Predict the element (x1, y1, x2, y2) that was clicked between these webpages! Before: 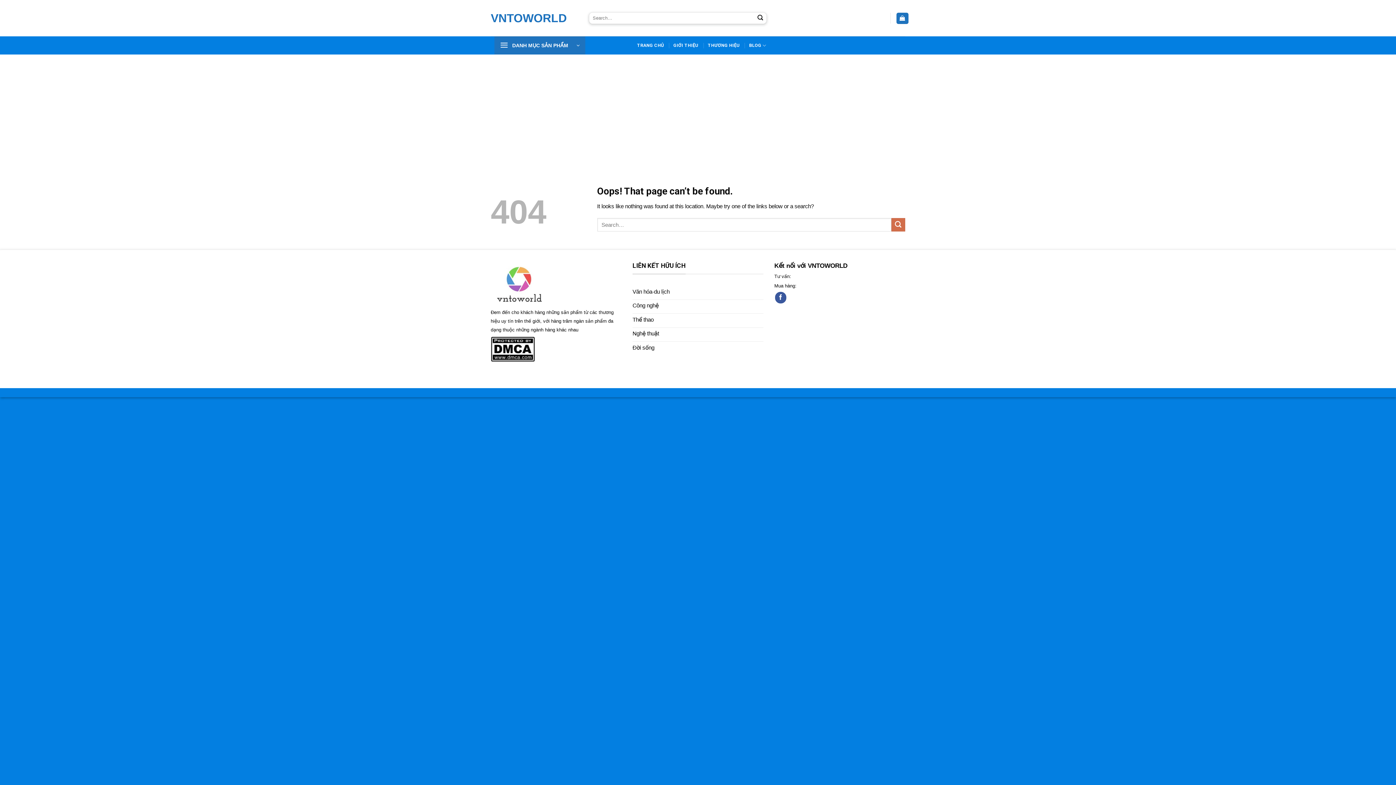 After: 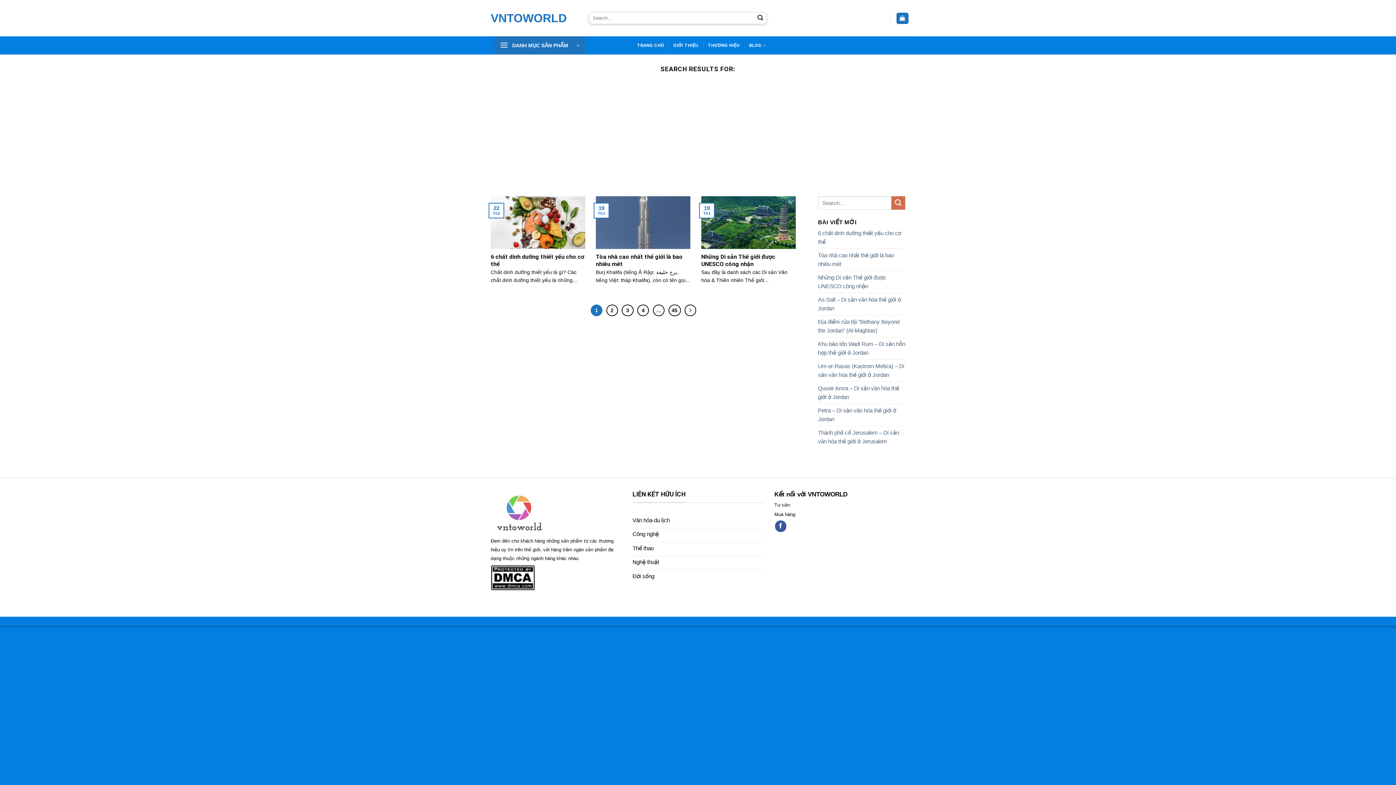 Action: bbox: (891, 218, 905, 231) label: Submit